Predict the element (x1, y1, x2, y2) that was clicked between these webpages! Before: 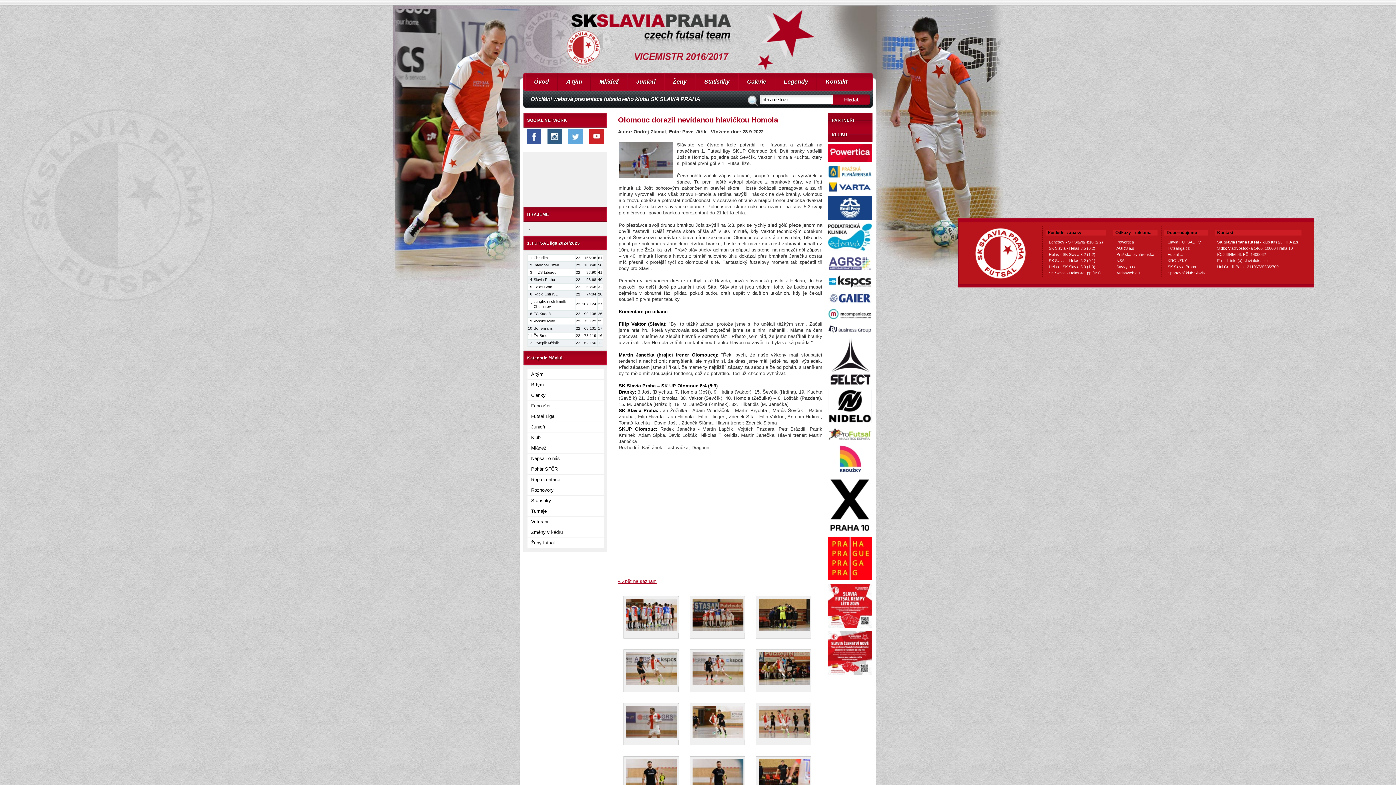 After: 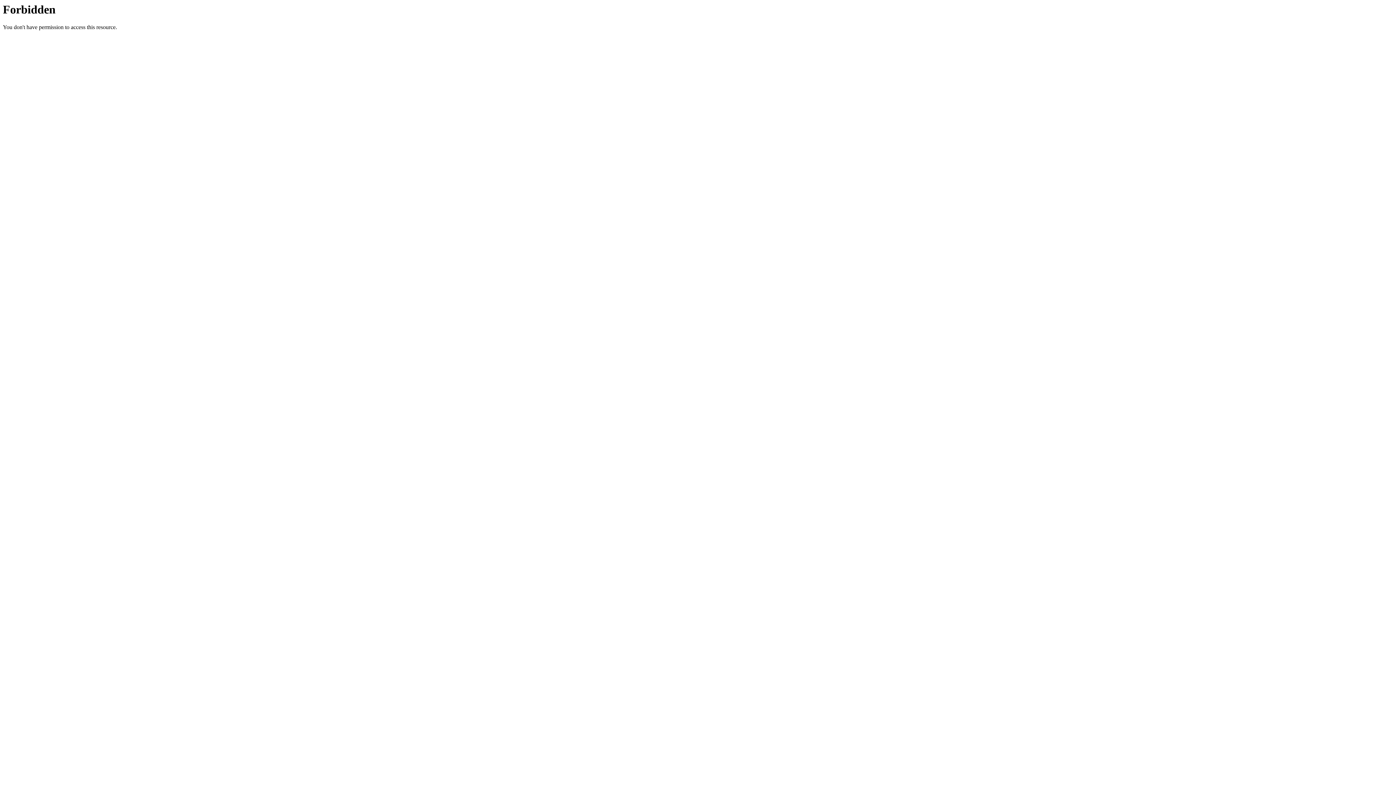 Action: label: SK Slavia Praha bbox: (1166, 264, 1197, 269)